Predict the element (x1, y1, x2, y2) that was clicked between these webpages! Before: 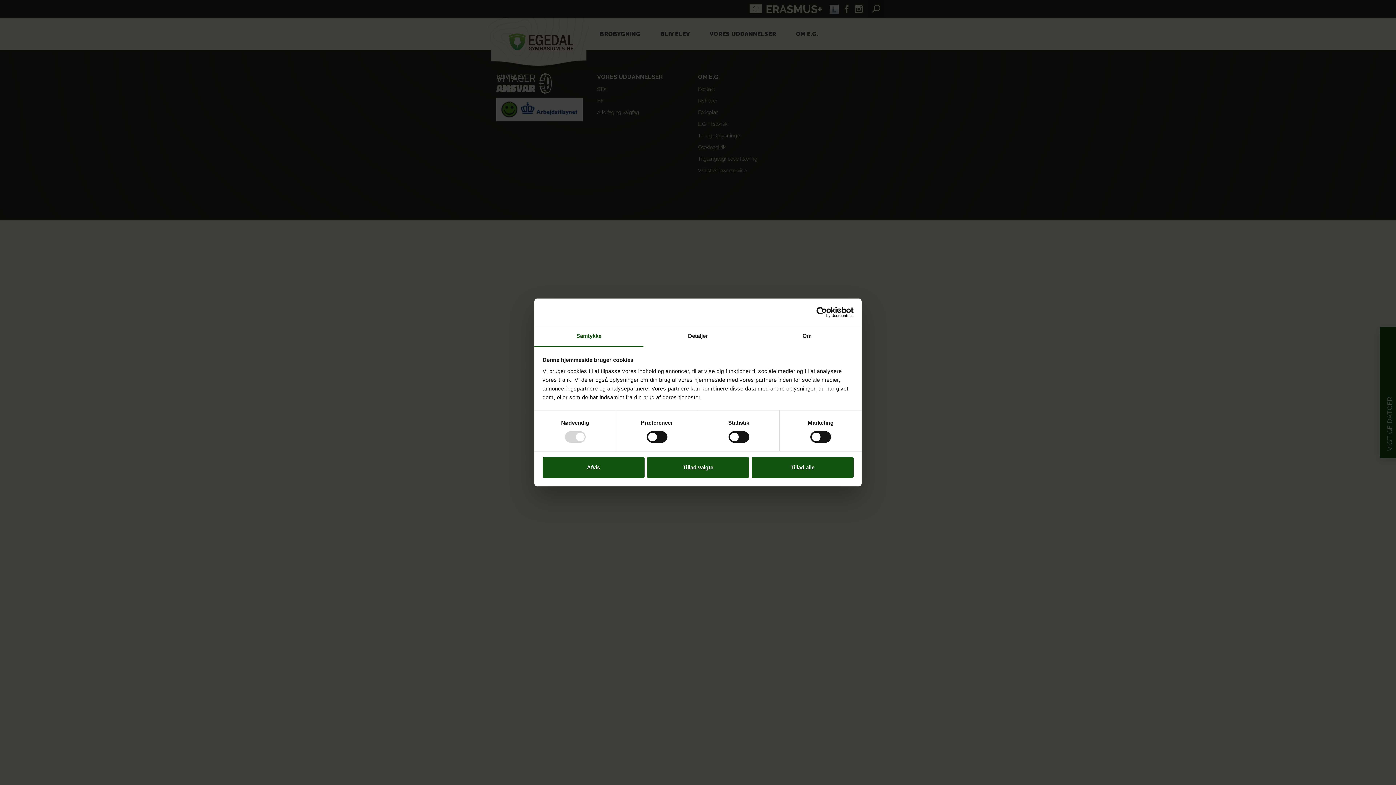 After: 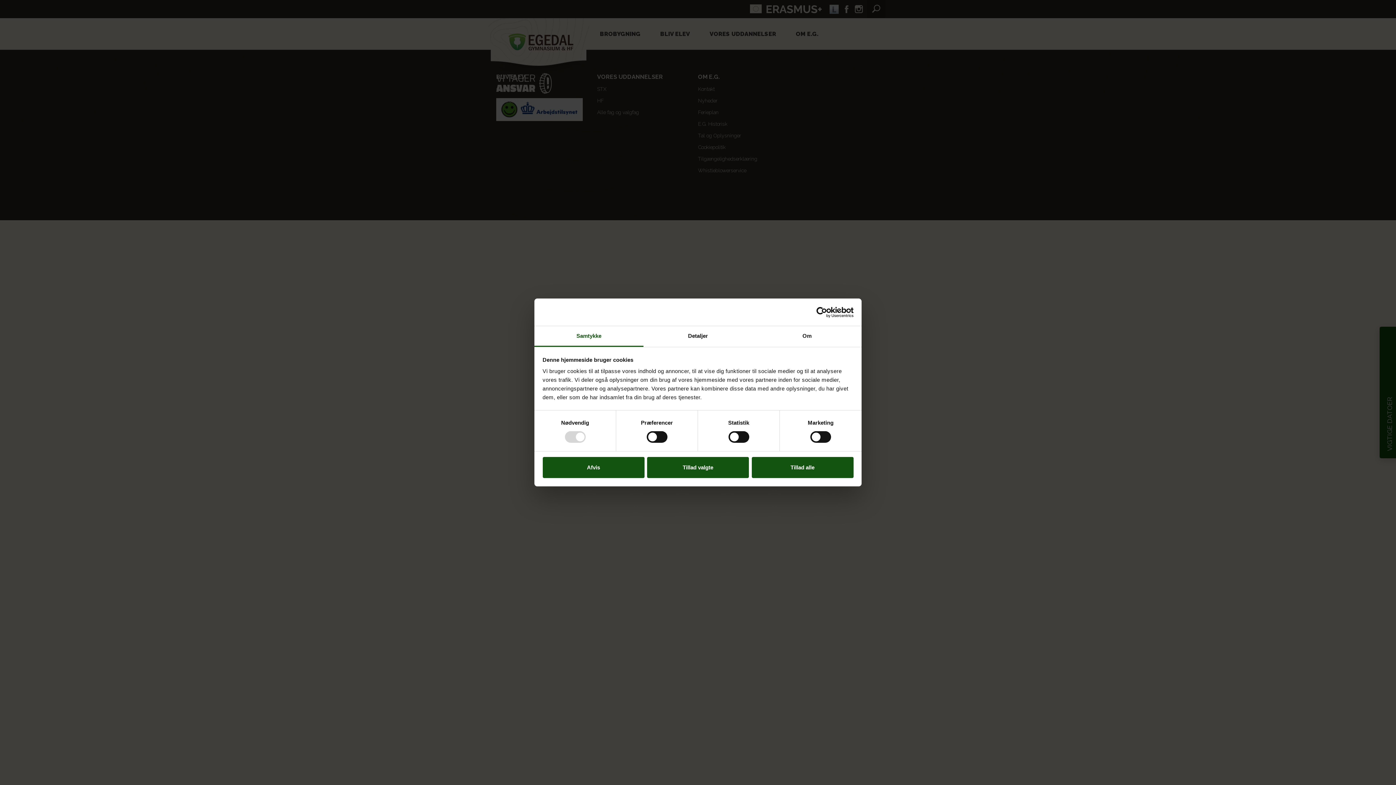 Action: bbox: (534, 326, 643, 347) label: Samtykke